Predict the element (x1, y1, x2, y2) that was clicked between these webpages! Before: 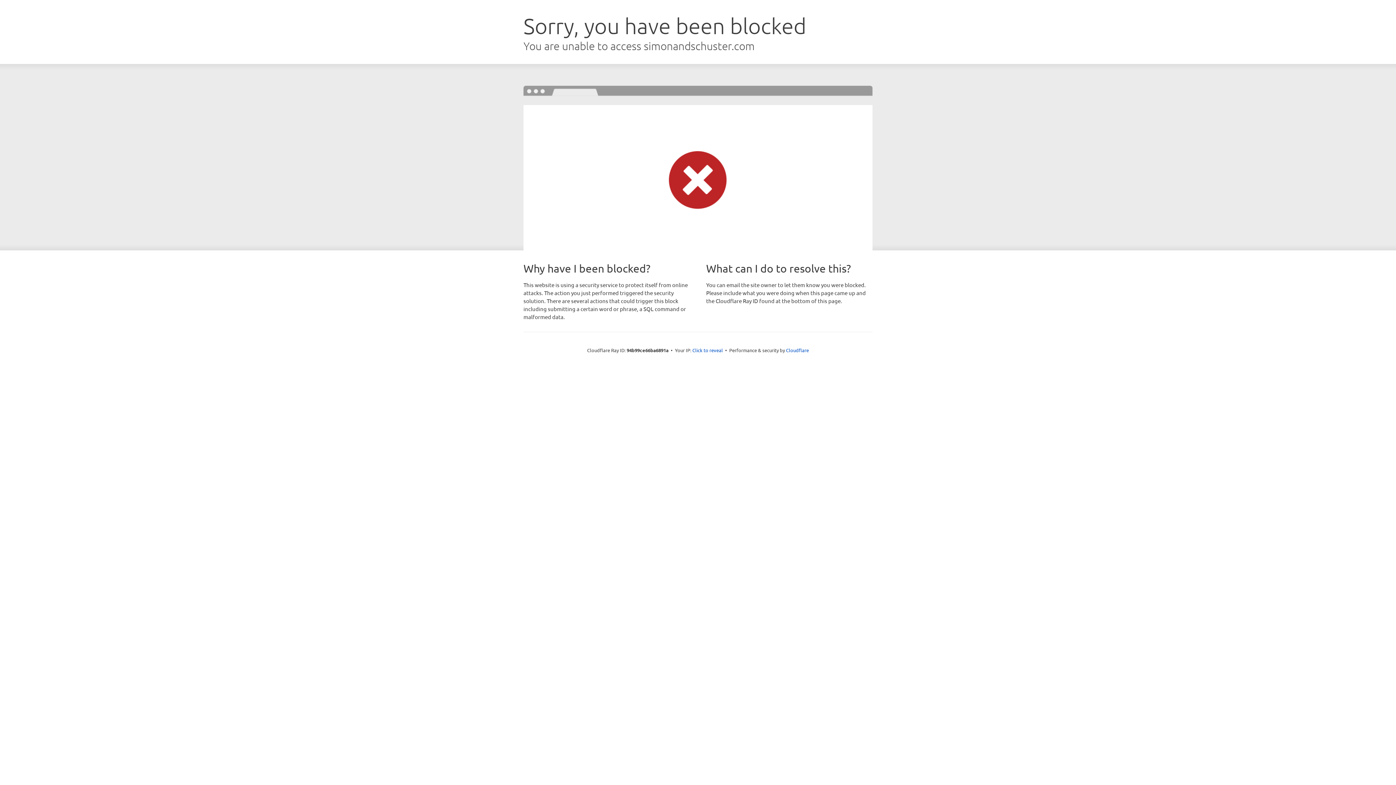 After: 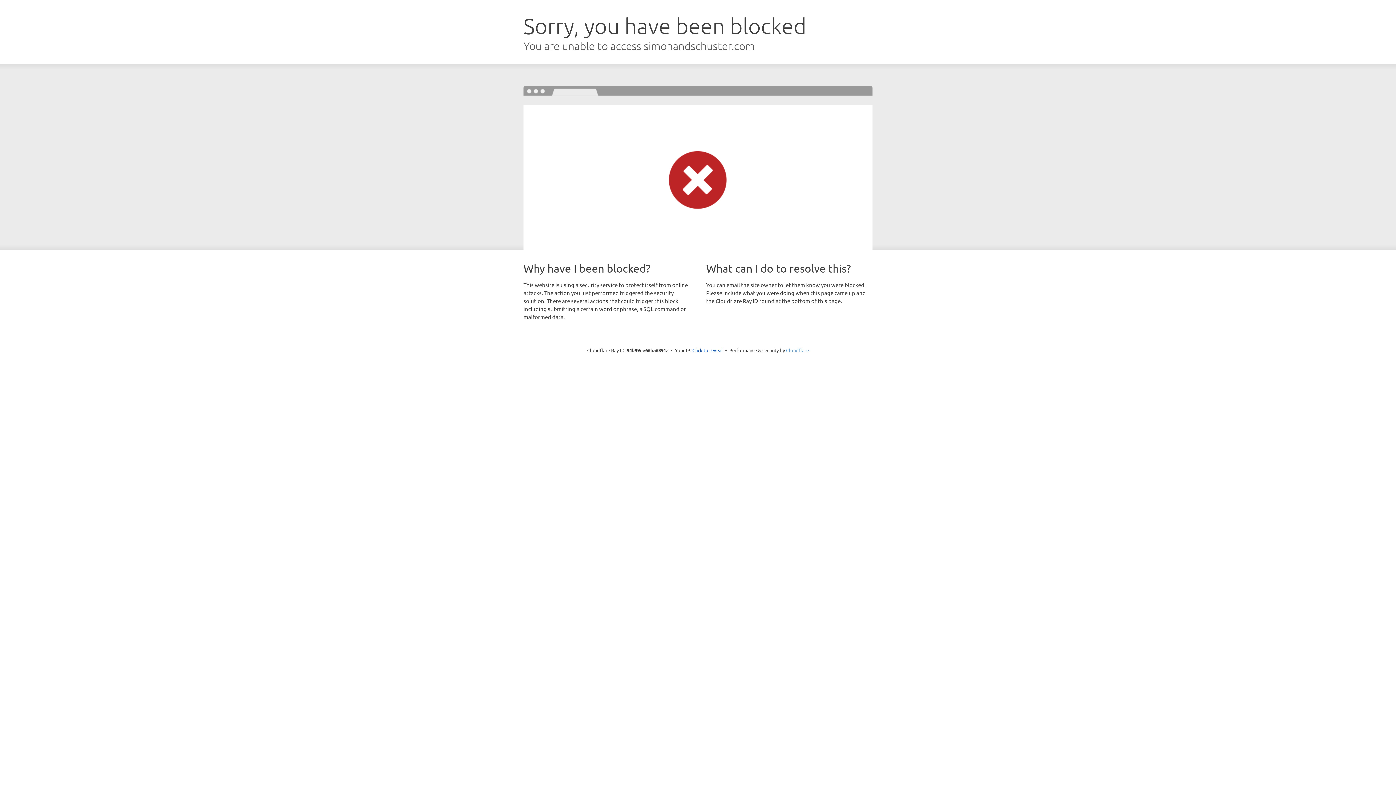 Action: label: Cloudflare bbox: (786, 347, 809, 353)